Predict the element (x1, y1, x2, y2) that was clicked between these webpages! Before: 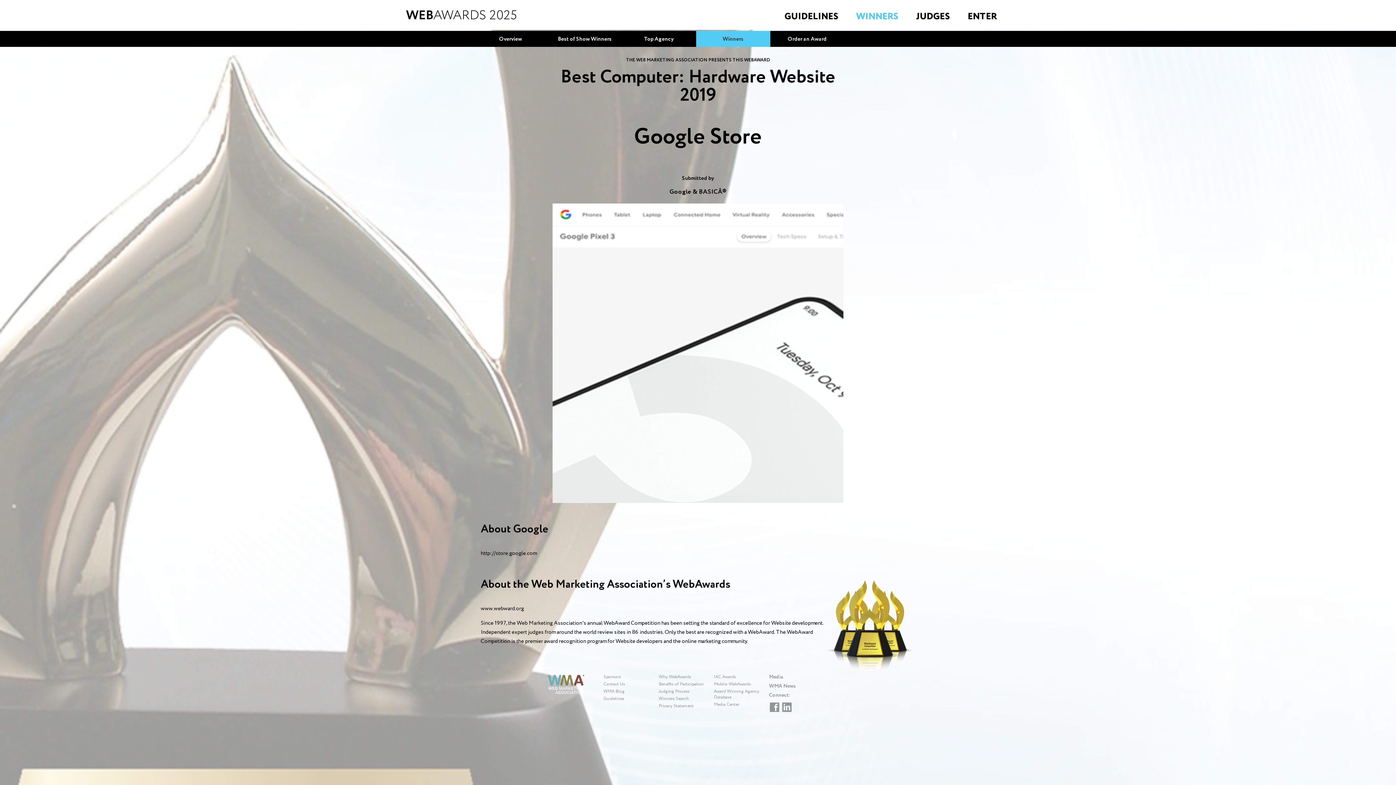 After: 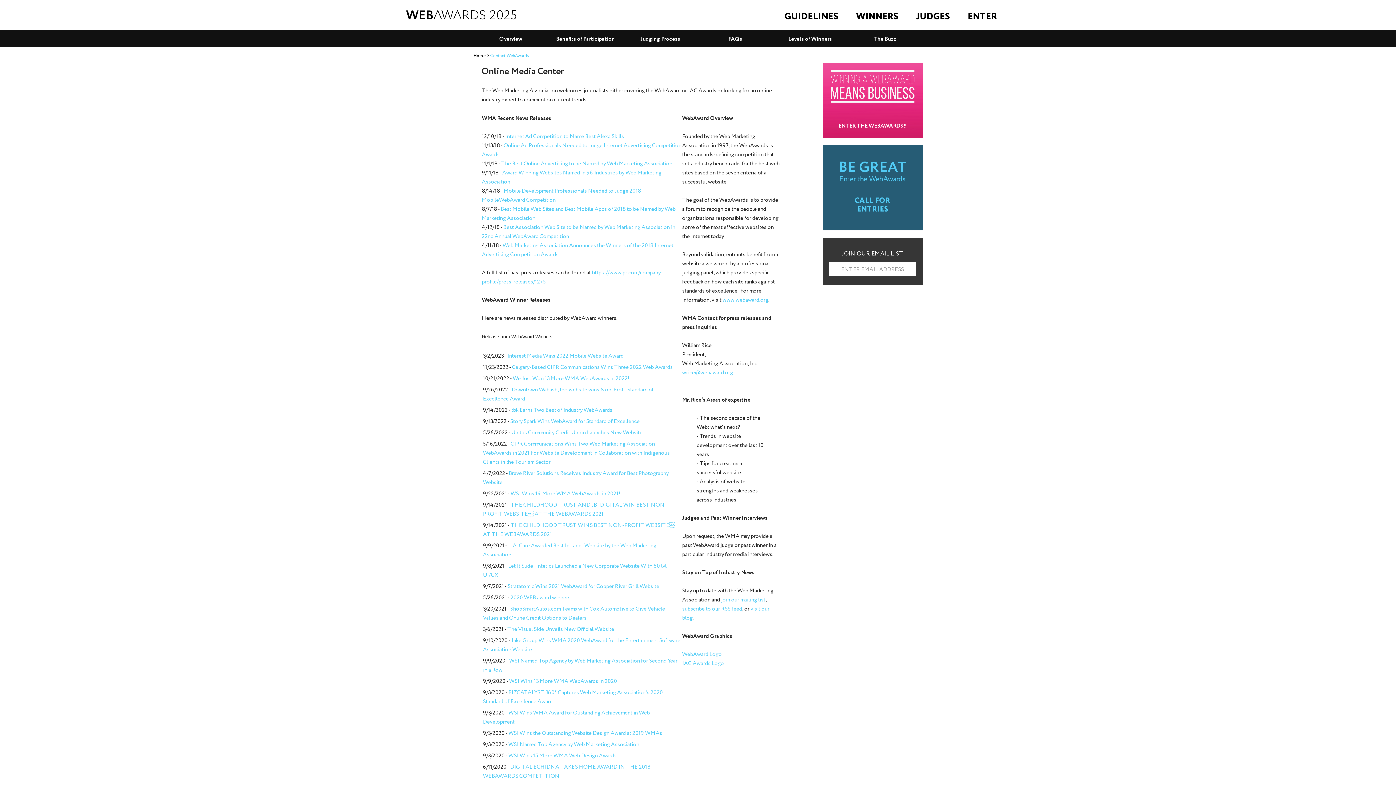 Action: bbox: (714, 701, 739, 708) label: Media Center